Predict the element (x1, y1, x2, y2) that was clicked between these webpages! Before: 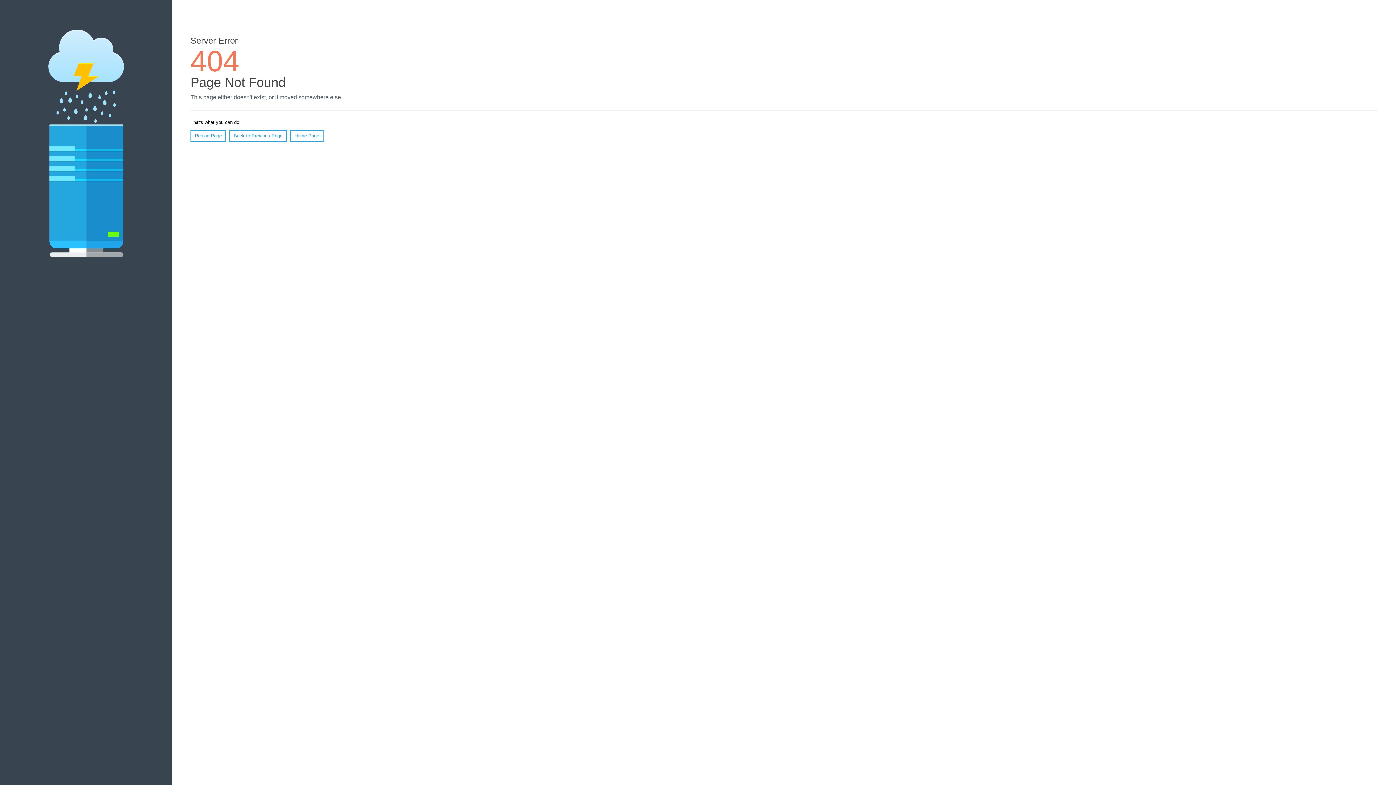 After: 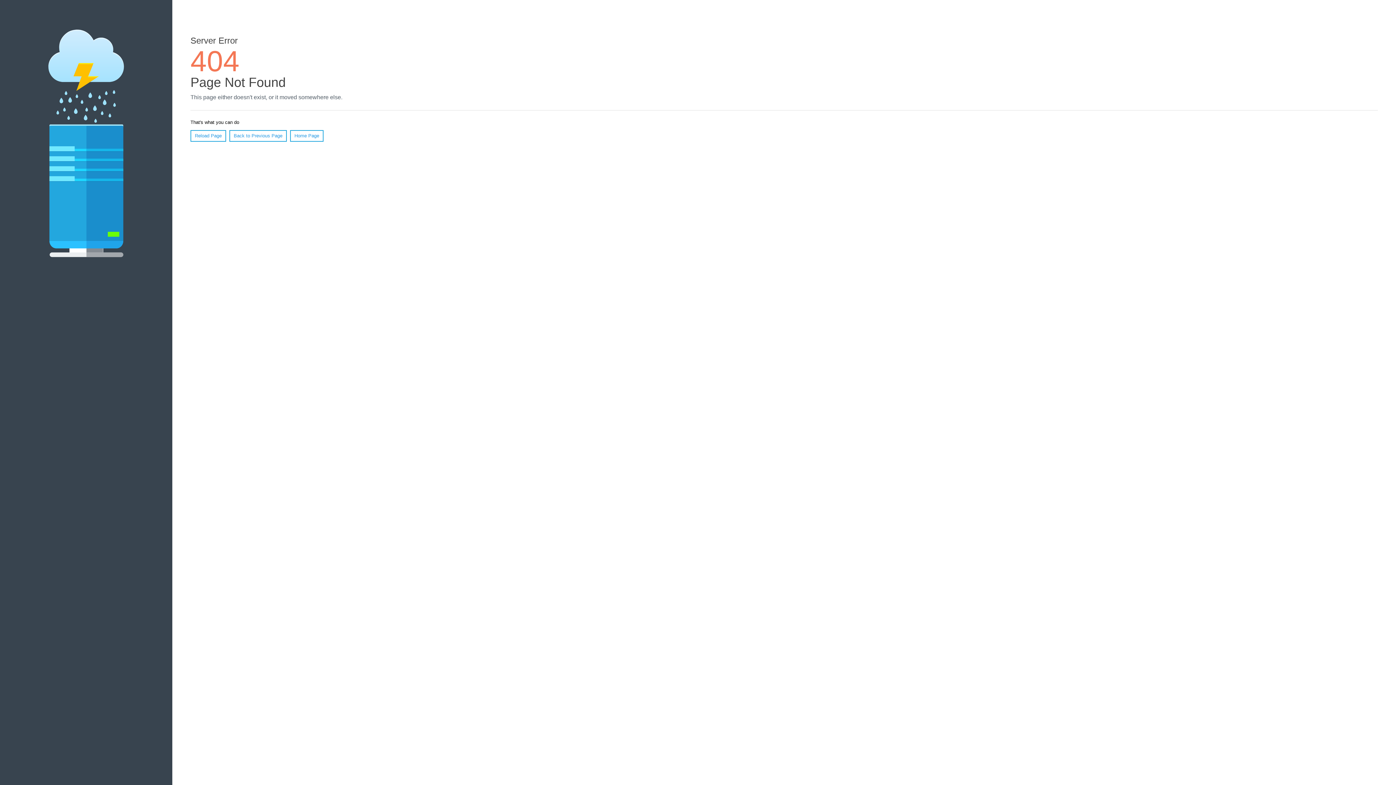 Action: label: Reload Page bbox: (190, 130, 226, 141)